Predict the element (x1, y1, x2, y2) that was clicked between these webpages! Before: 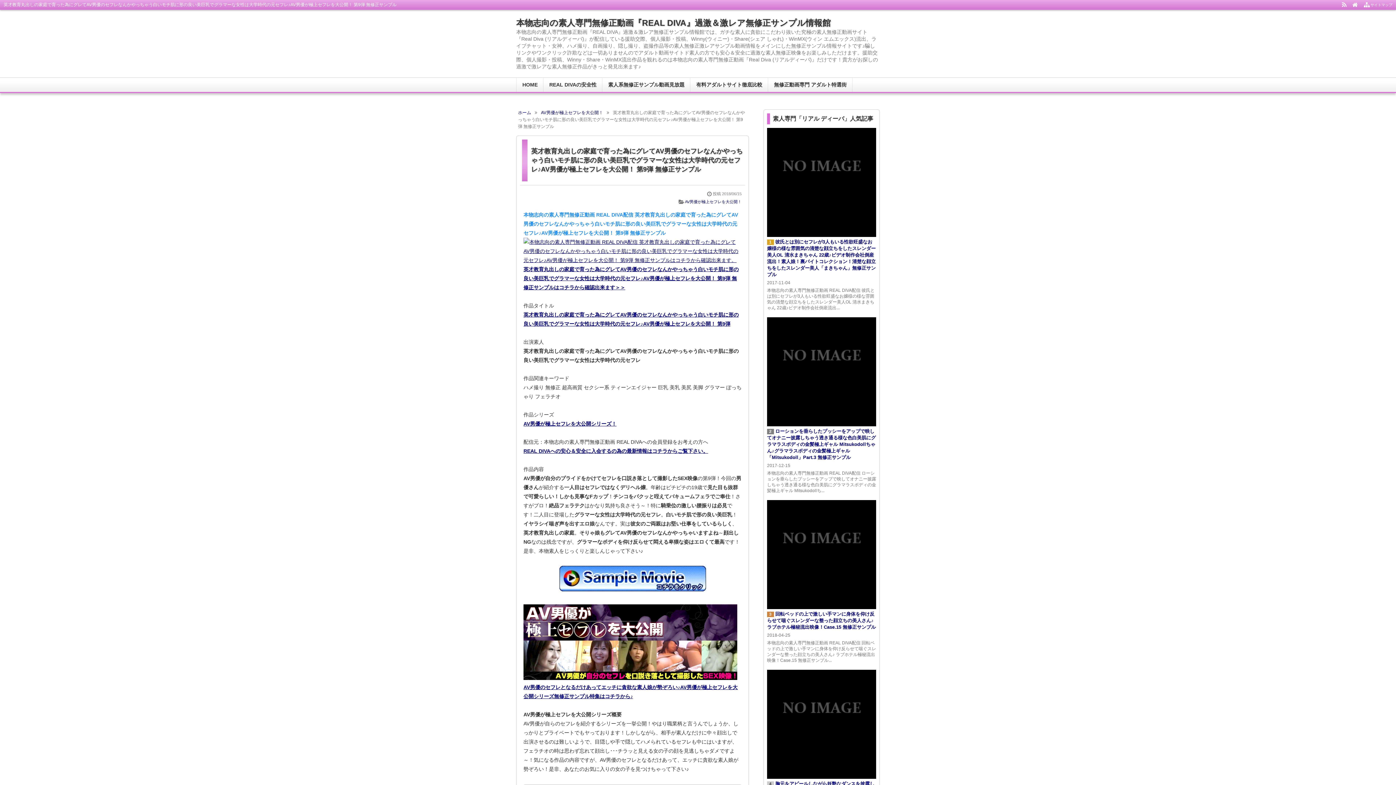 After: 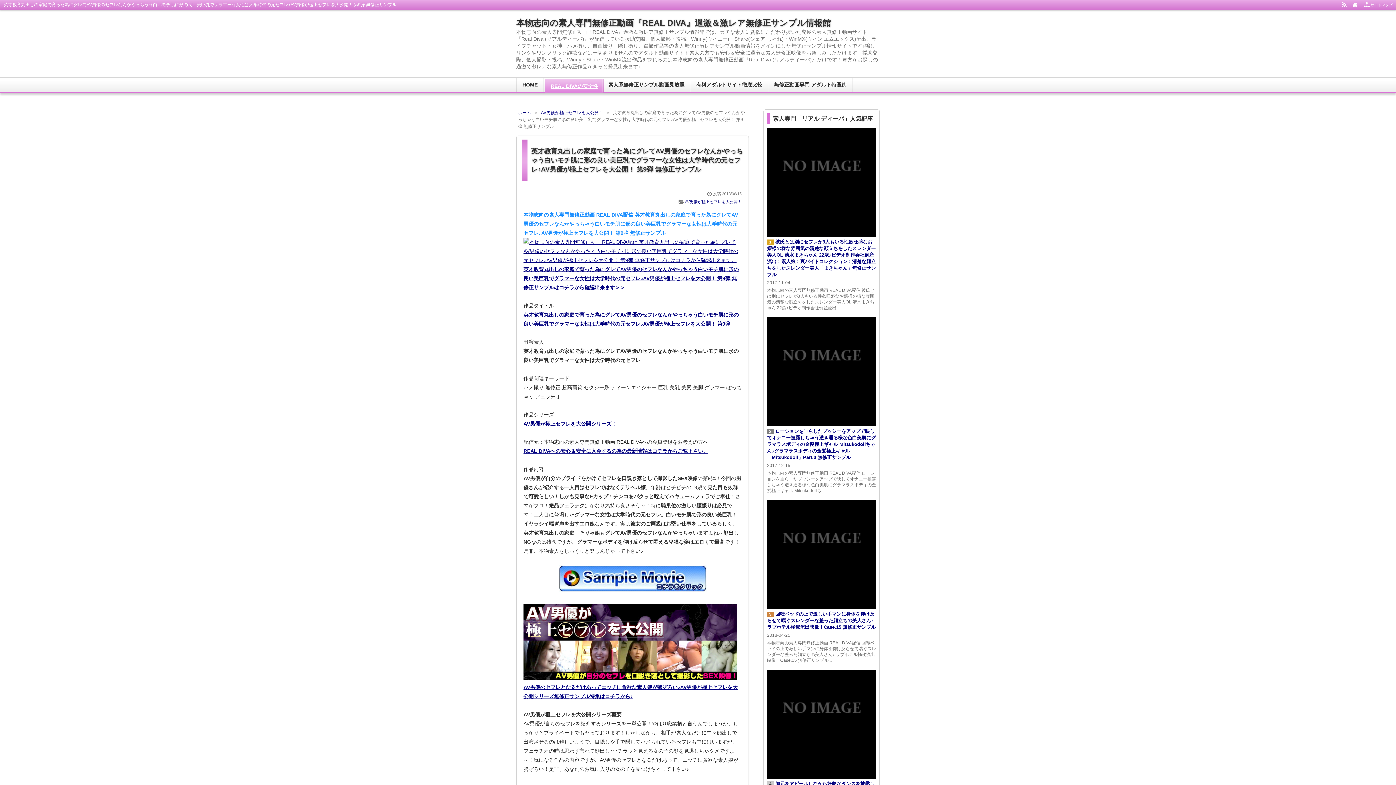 Action: label: REAL DIVAの安全性 bbox: (543, 77, 602, 92)